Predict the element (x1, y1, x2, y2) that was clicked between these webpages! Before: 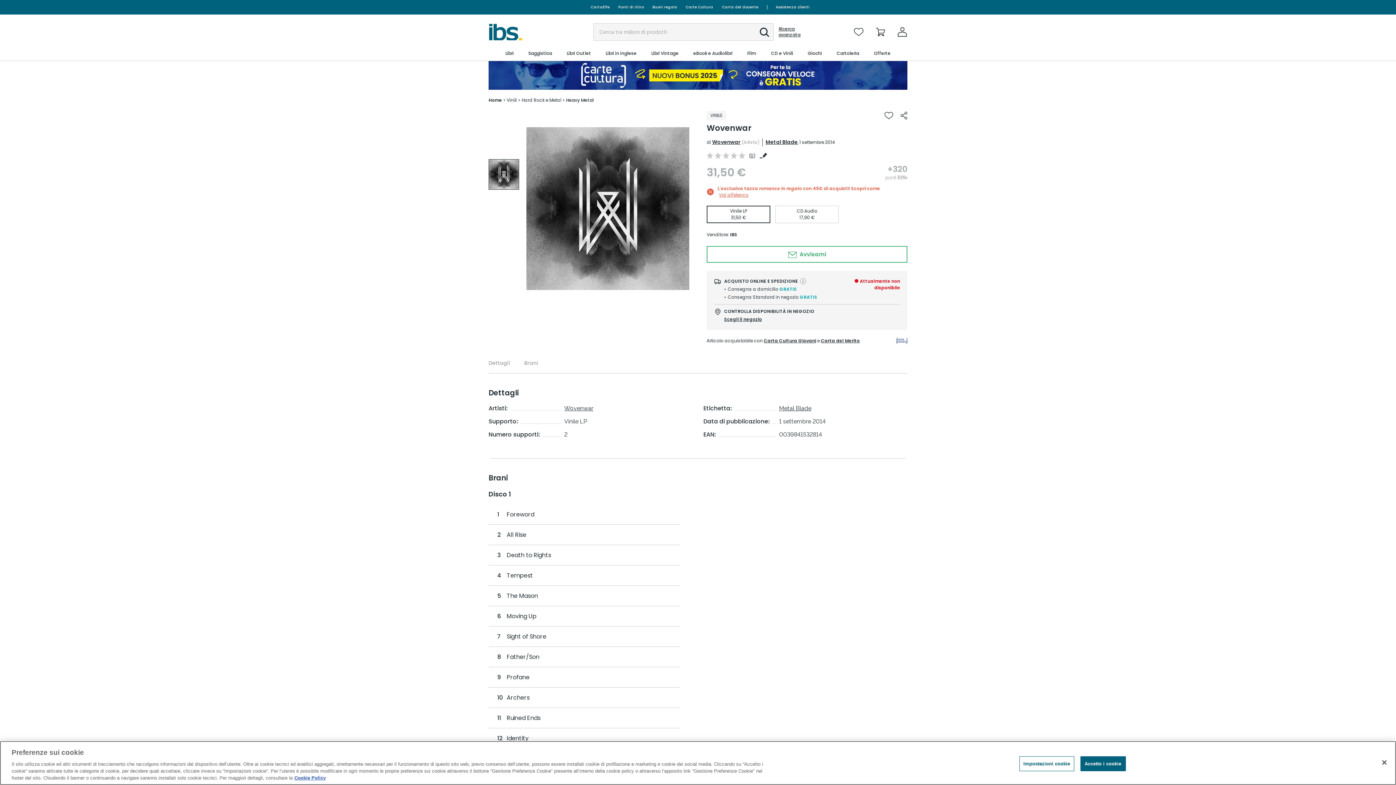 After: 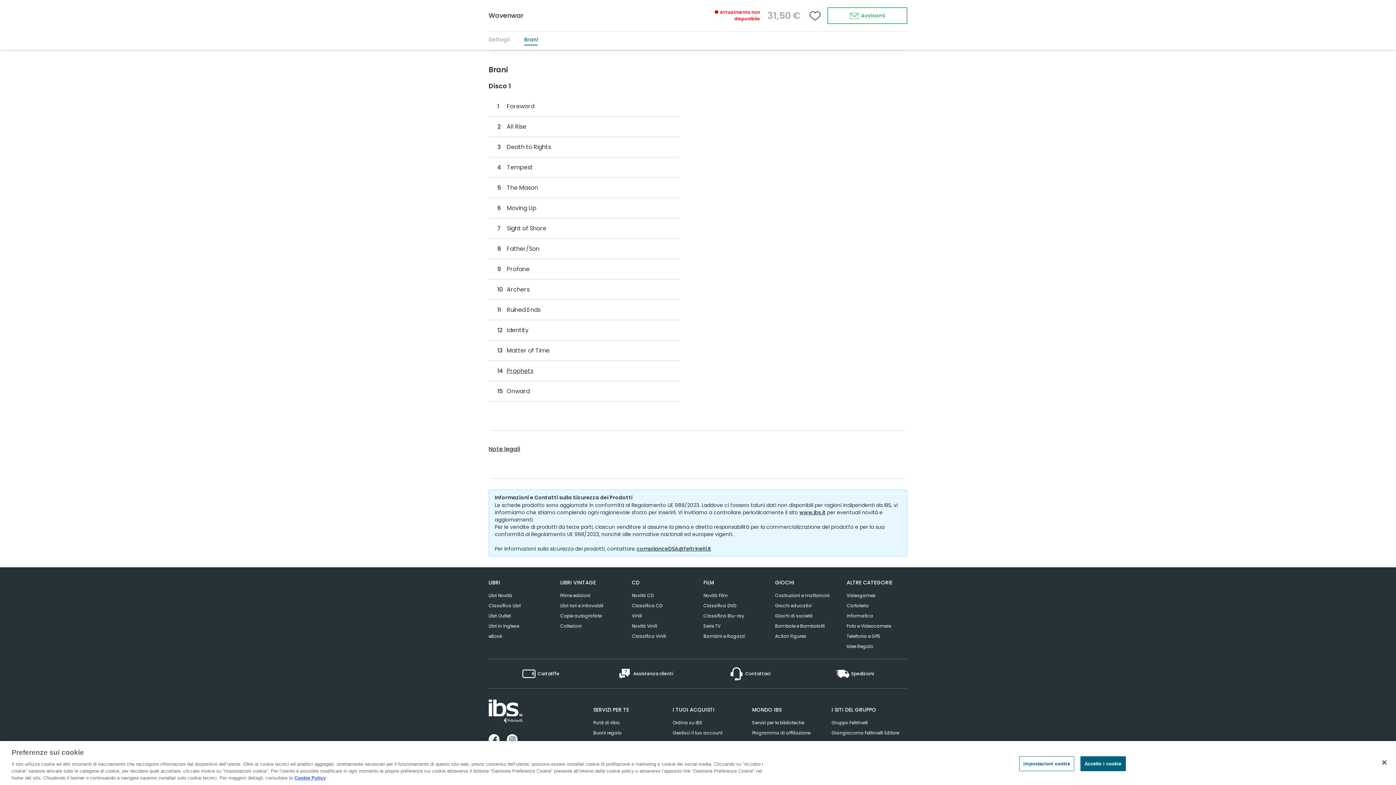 Action: label: Brani bbox: (524, 359, 537, 369)